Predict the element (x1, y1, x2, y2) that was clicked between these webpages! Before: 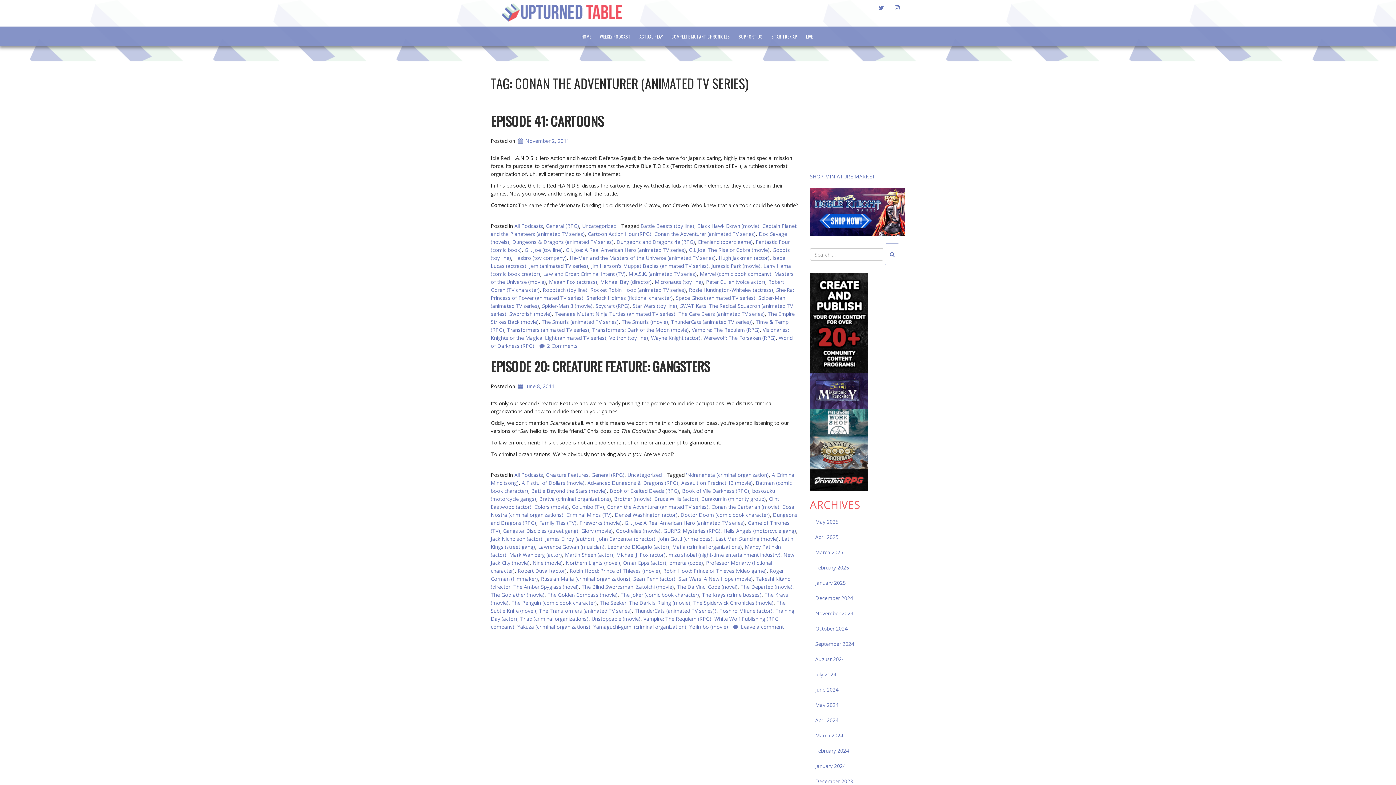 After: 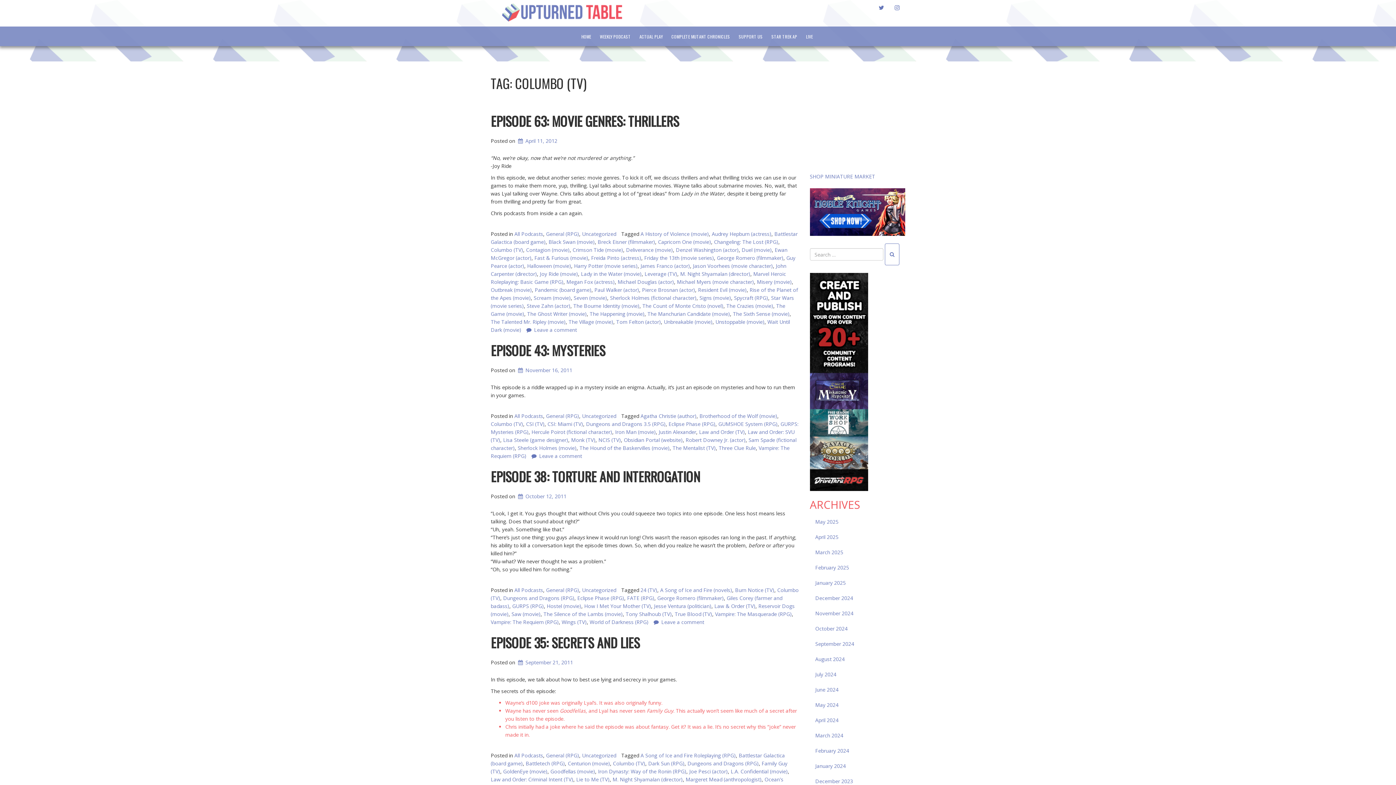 Action: label: Columbo (TV) bbox: (572, 503, 604, 510)